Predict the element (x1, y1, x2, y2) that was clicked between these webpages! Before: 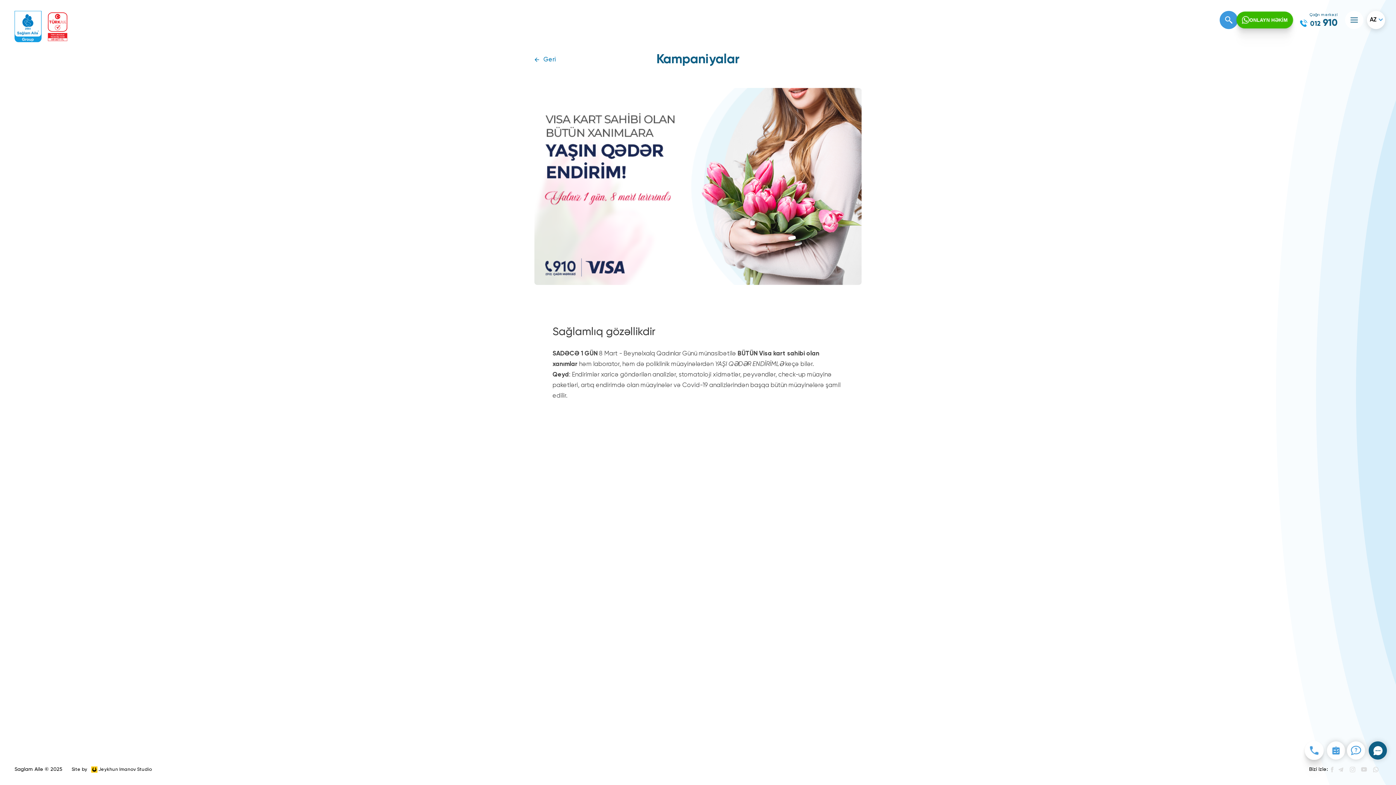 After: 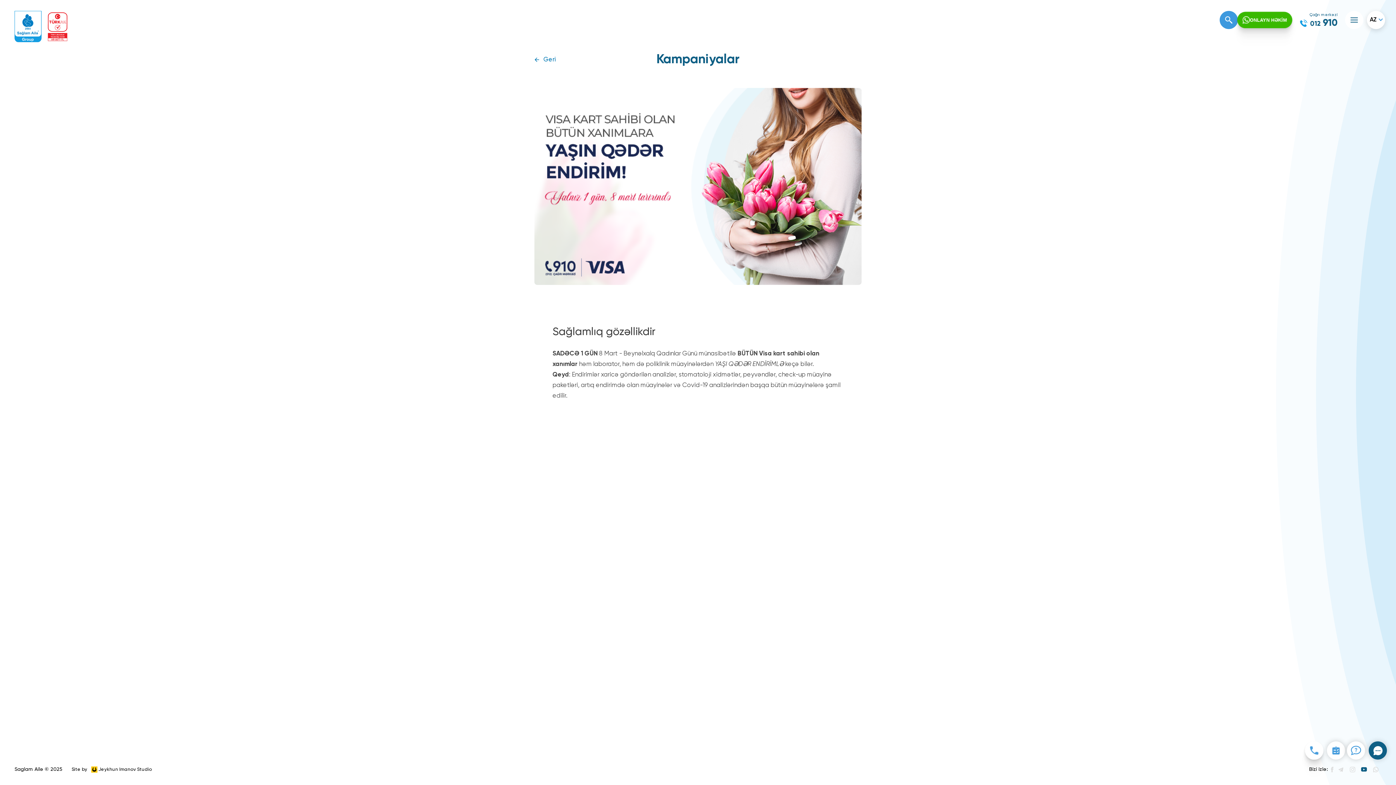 Action: bbox: (1360, 765, 1368, 774)